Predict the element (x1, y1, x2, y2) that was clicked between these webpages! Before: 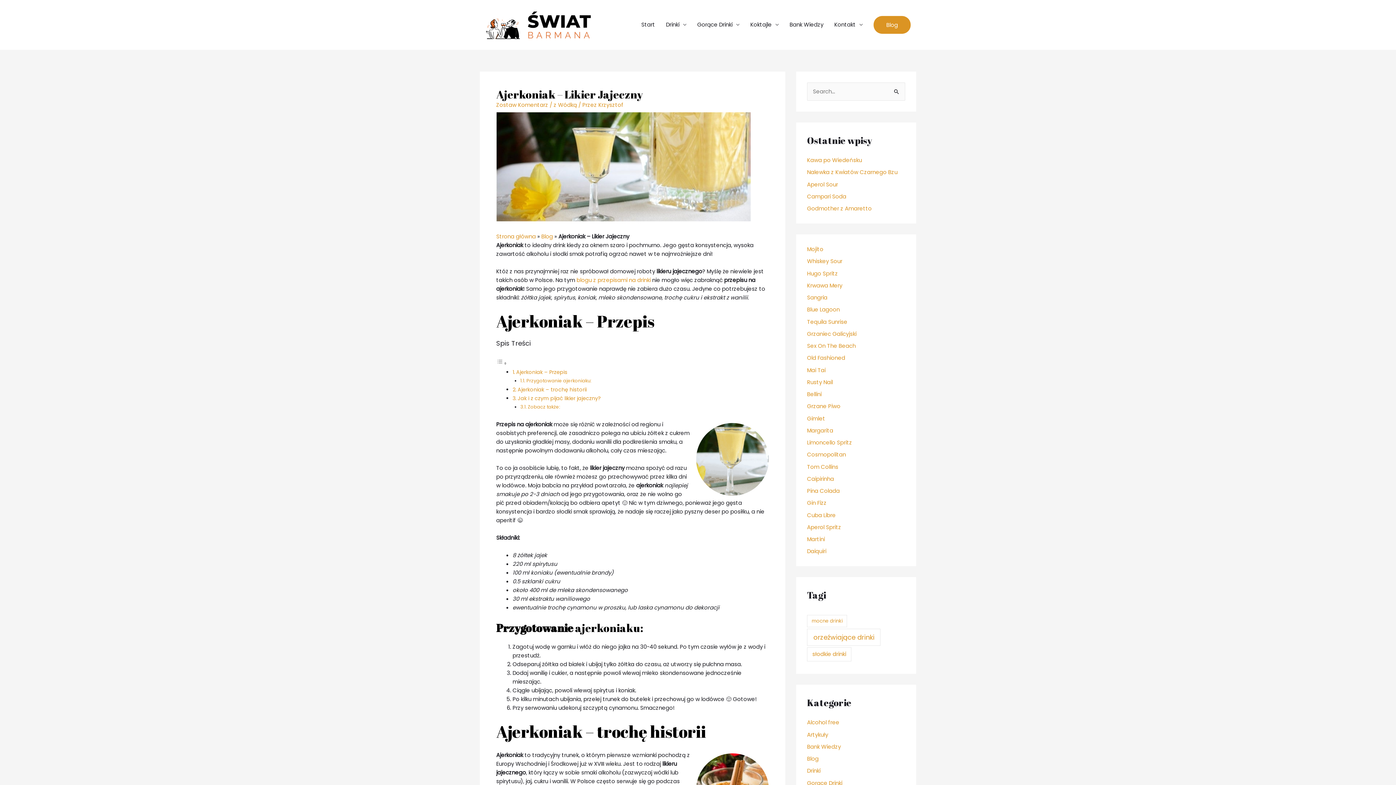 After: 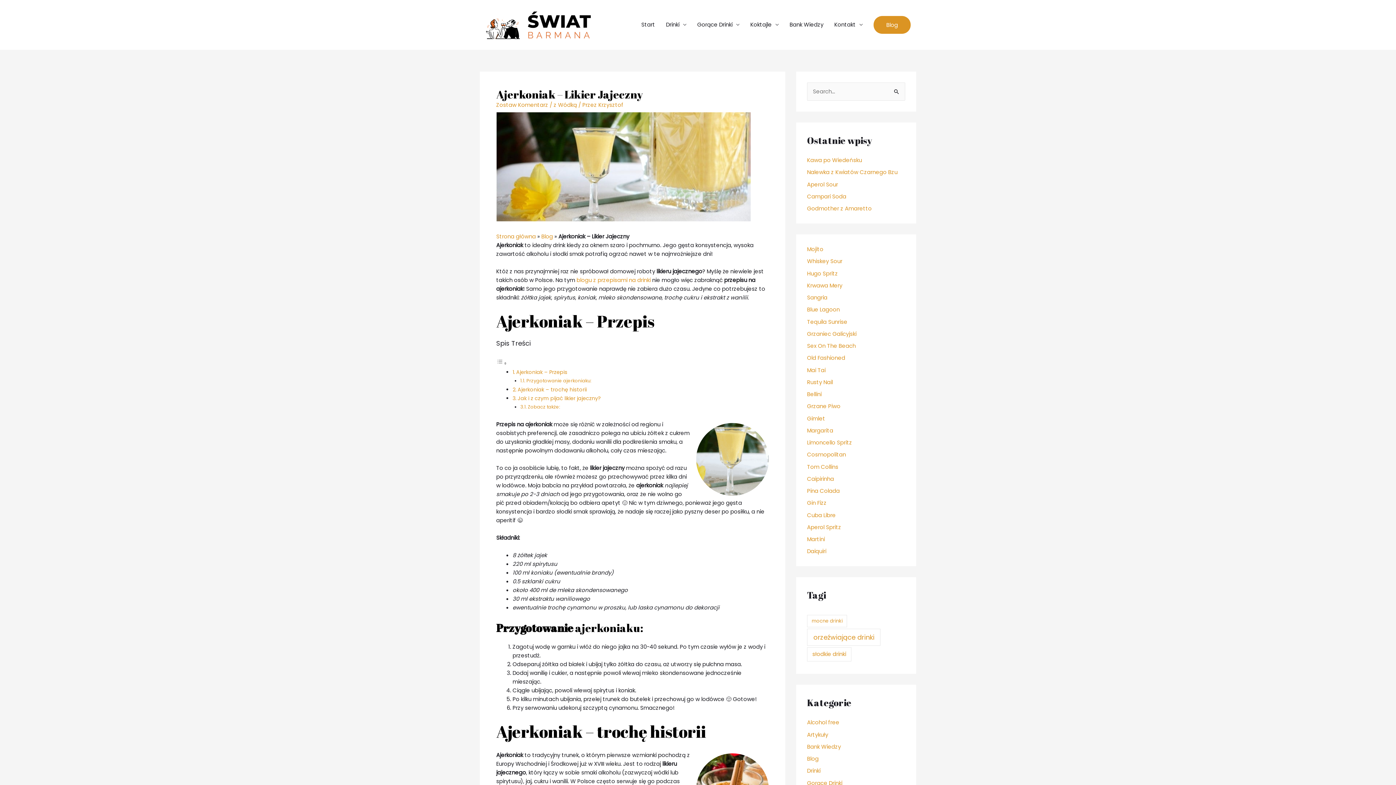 Action: label: Toggle Table of Content bbox: (496, 359, 507, 367)